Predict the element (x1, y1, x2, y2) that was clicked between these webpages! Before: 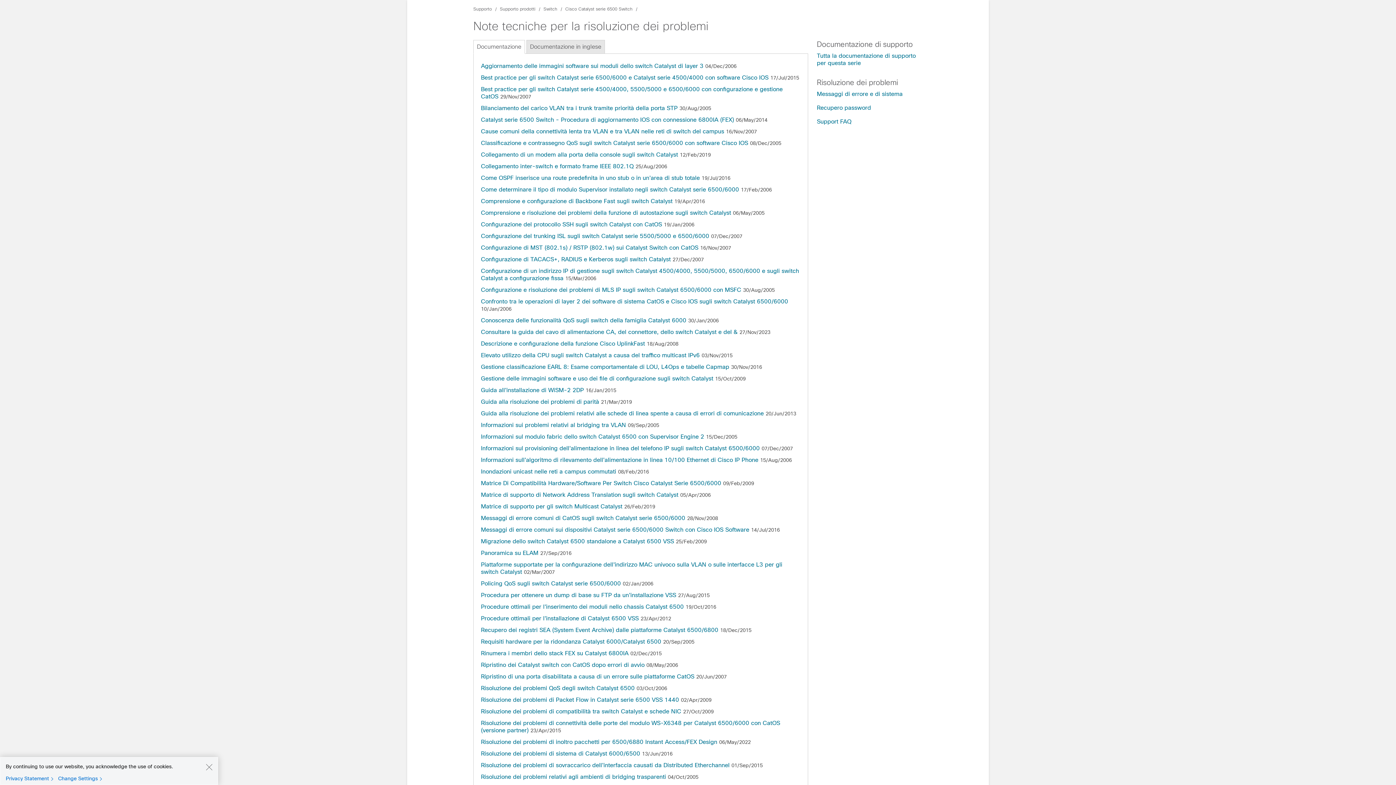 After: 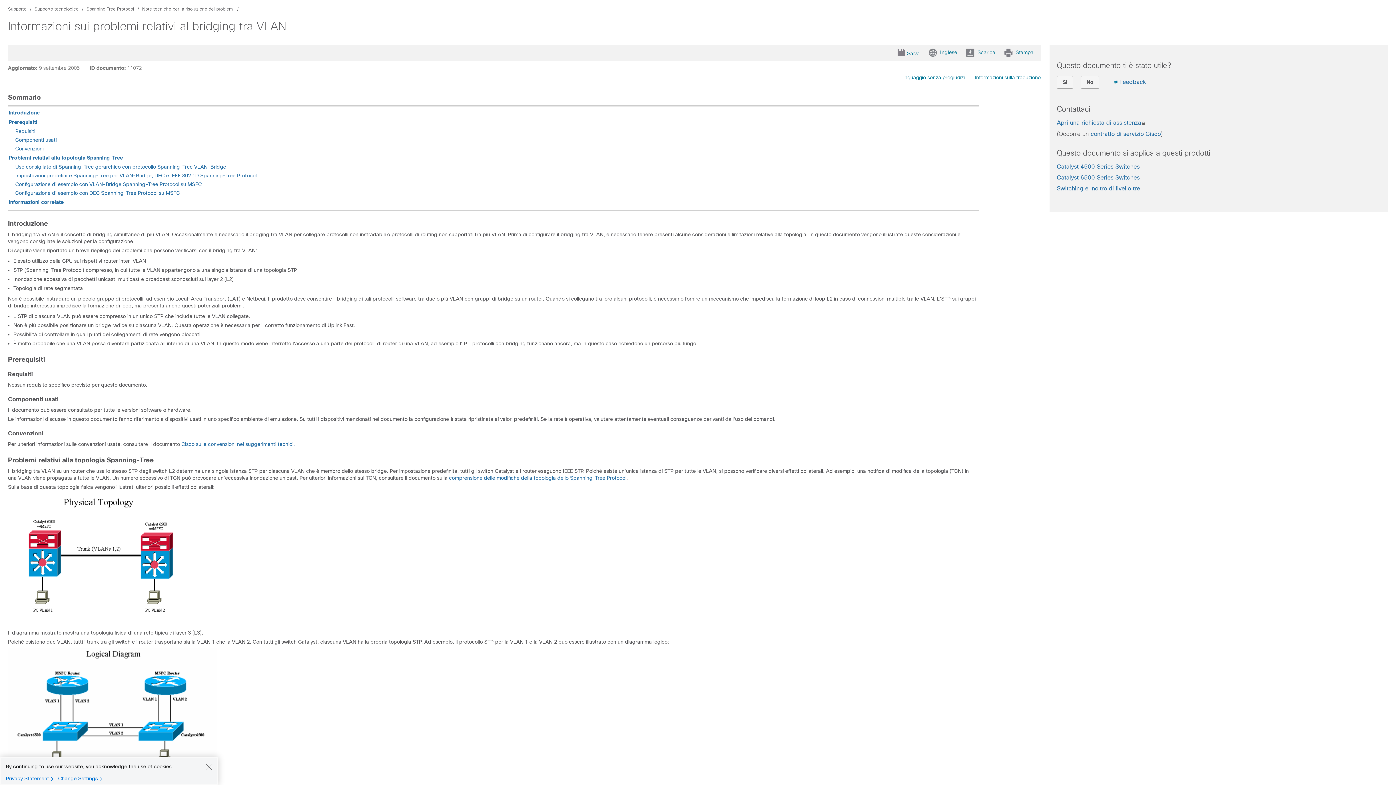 Action: label: Informazioni sui problemi relativi al bridging tra VLAN bbox: (481, 422, 626, 428)